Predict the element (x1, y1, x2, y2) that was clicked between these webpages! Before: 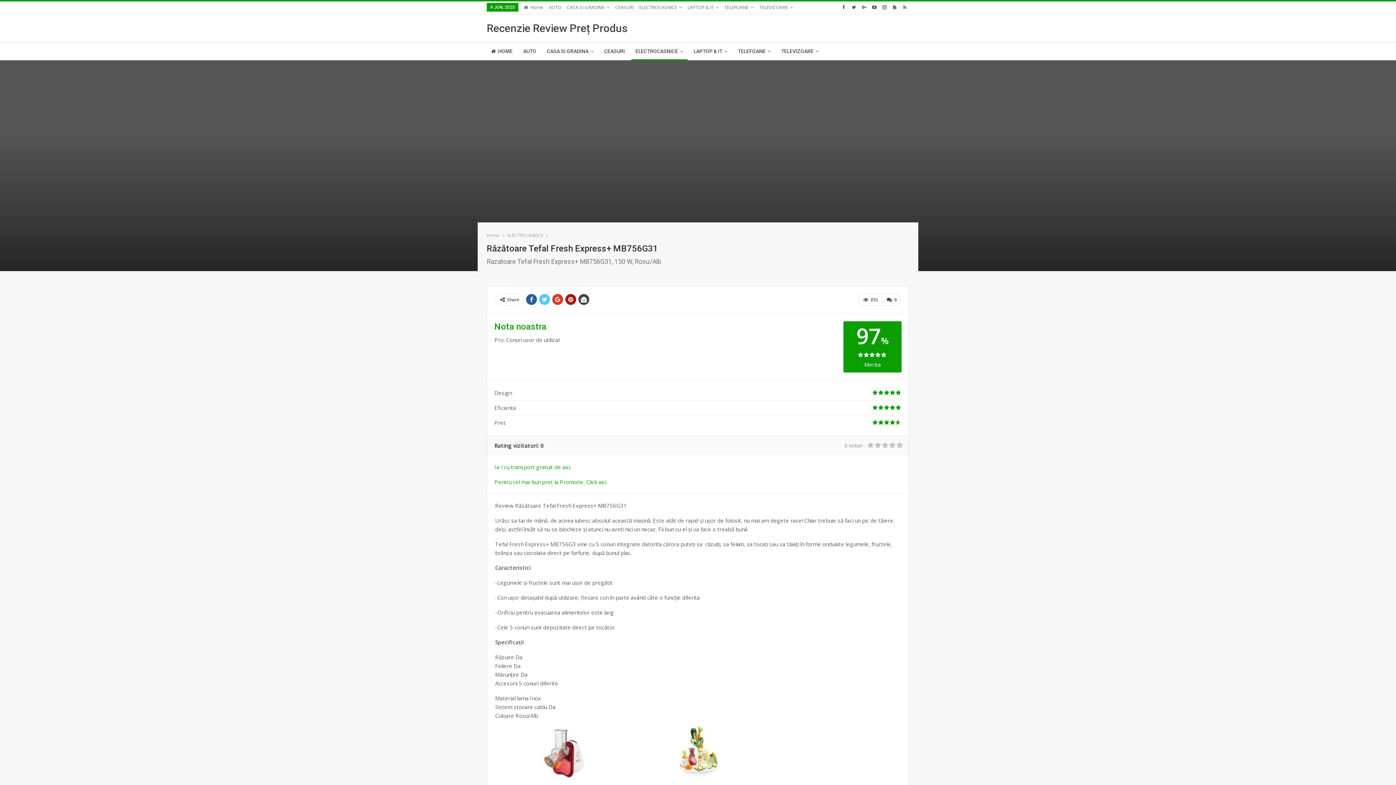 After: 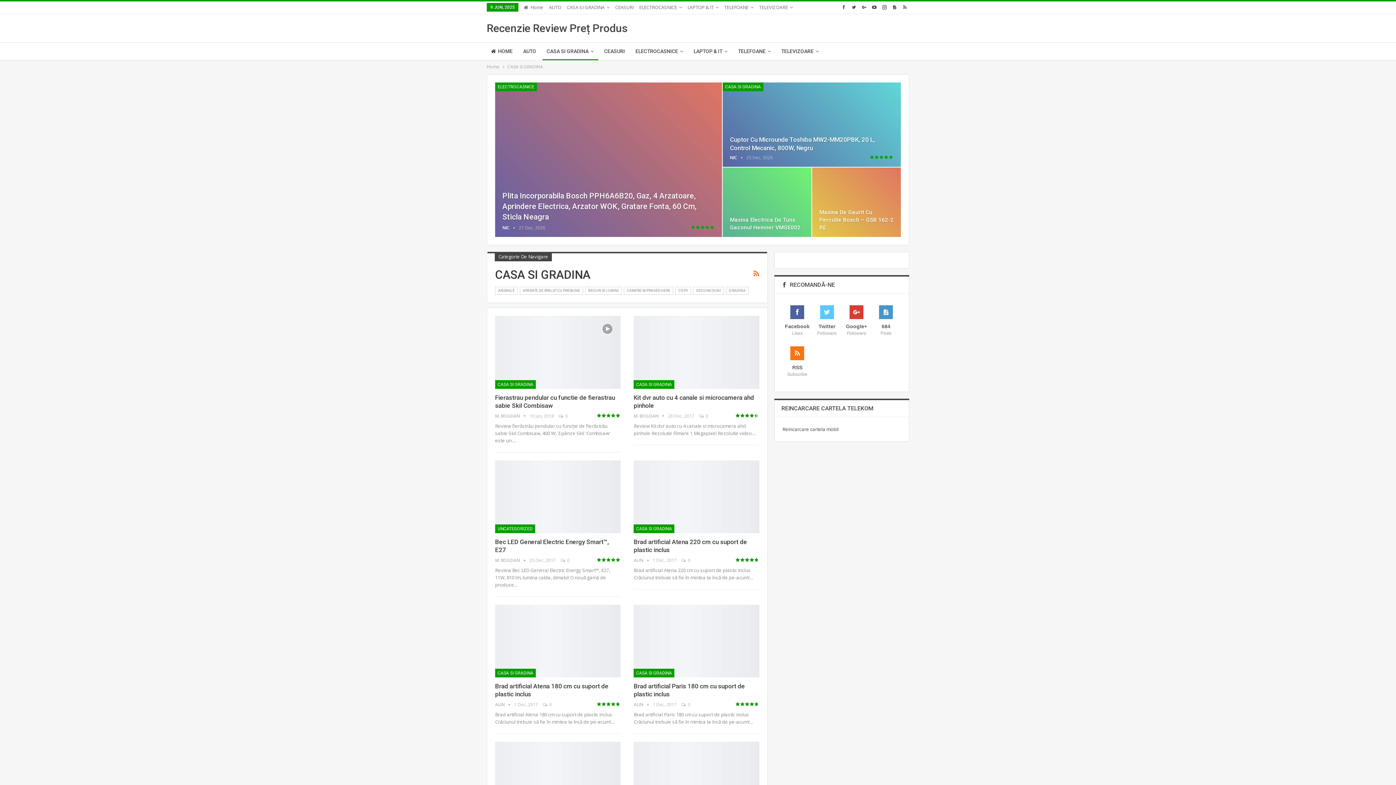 Action: bbox: (566, 4, 609, 10) label: CASA SI GRADINA